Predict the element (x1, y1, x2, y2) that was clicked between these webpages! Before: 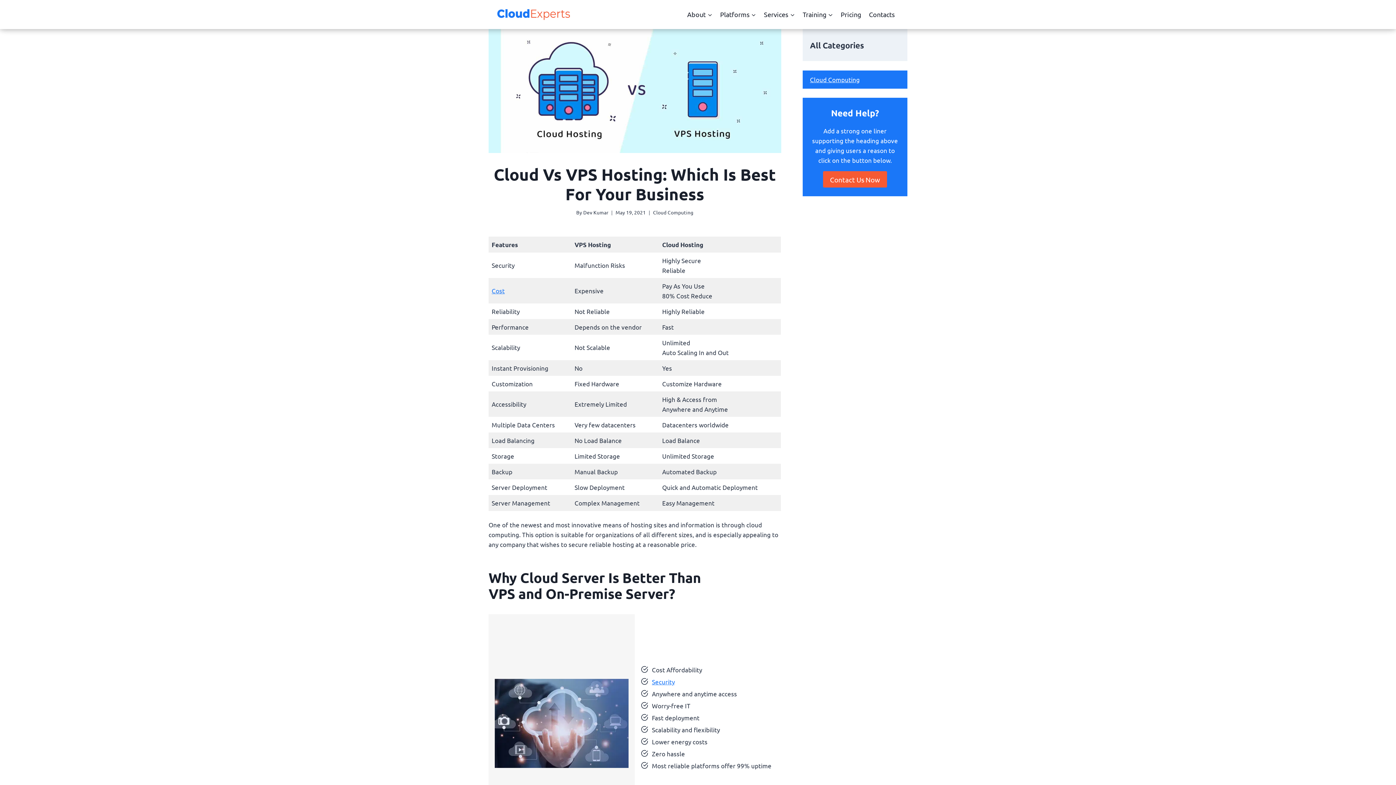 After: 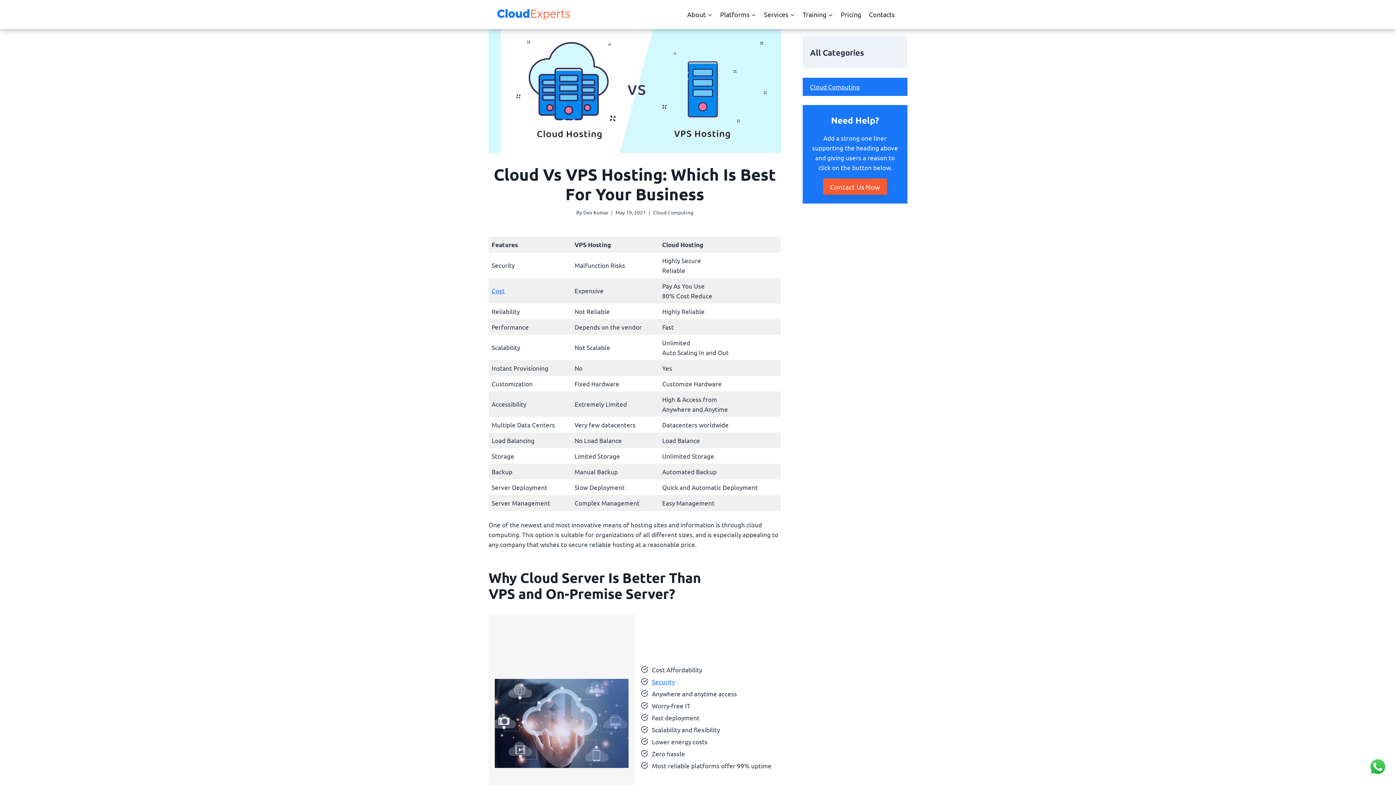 Action: bbox: (823, 171, 887, 187) label: Contact Us Now